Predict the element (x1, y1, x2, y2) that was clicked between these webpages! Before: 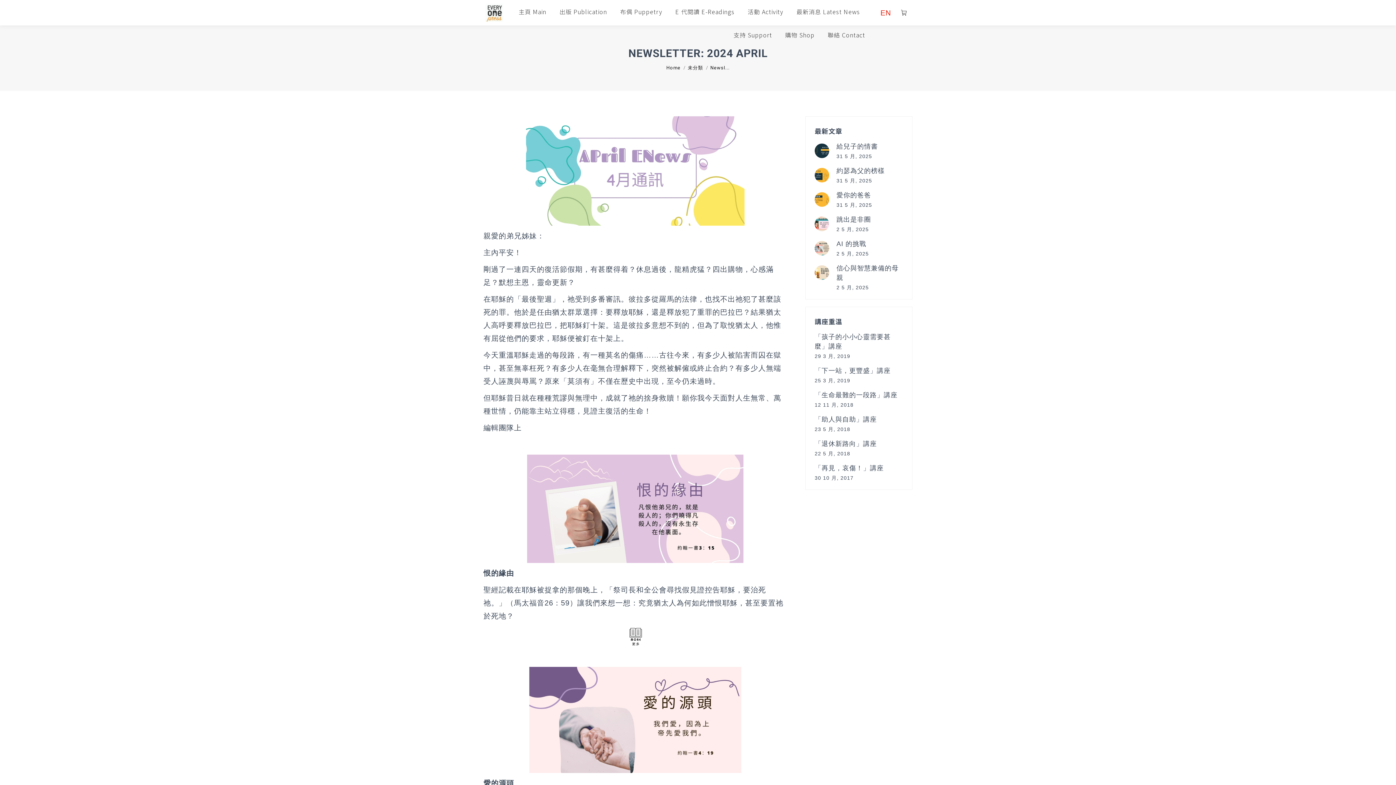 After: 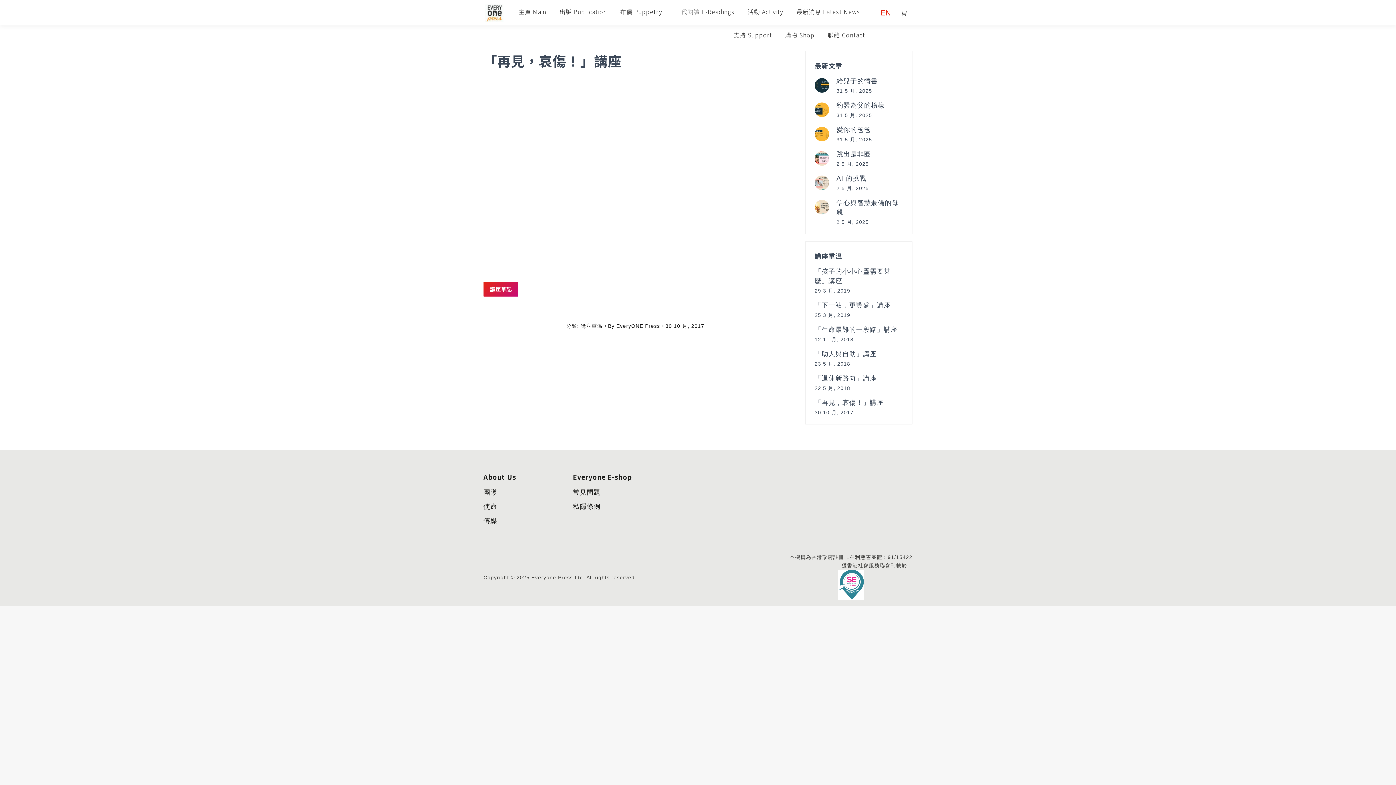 Action: bbox: (814, 463, 884, 473) label: 「再見，哀傷！」講座